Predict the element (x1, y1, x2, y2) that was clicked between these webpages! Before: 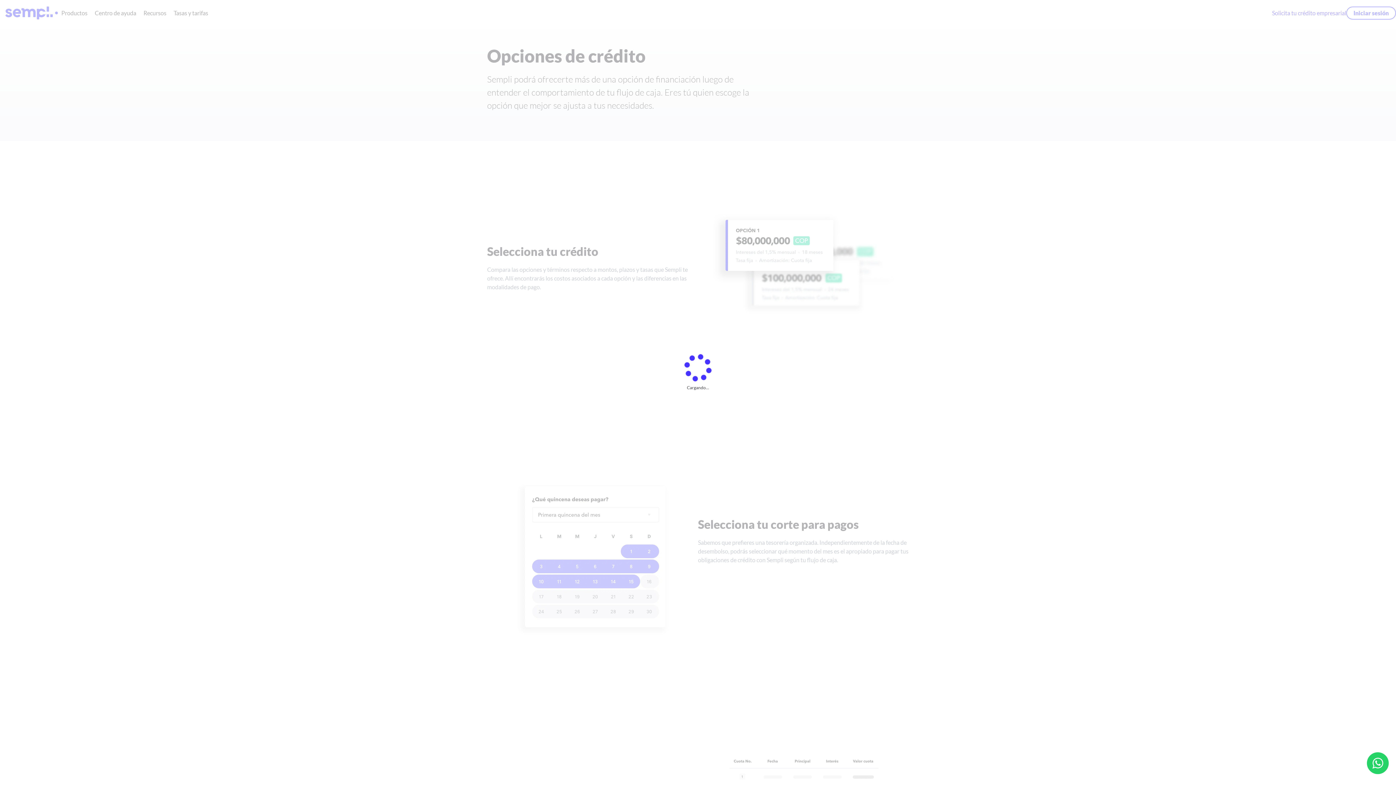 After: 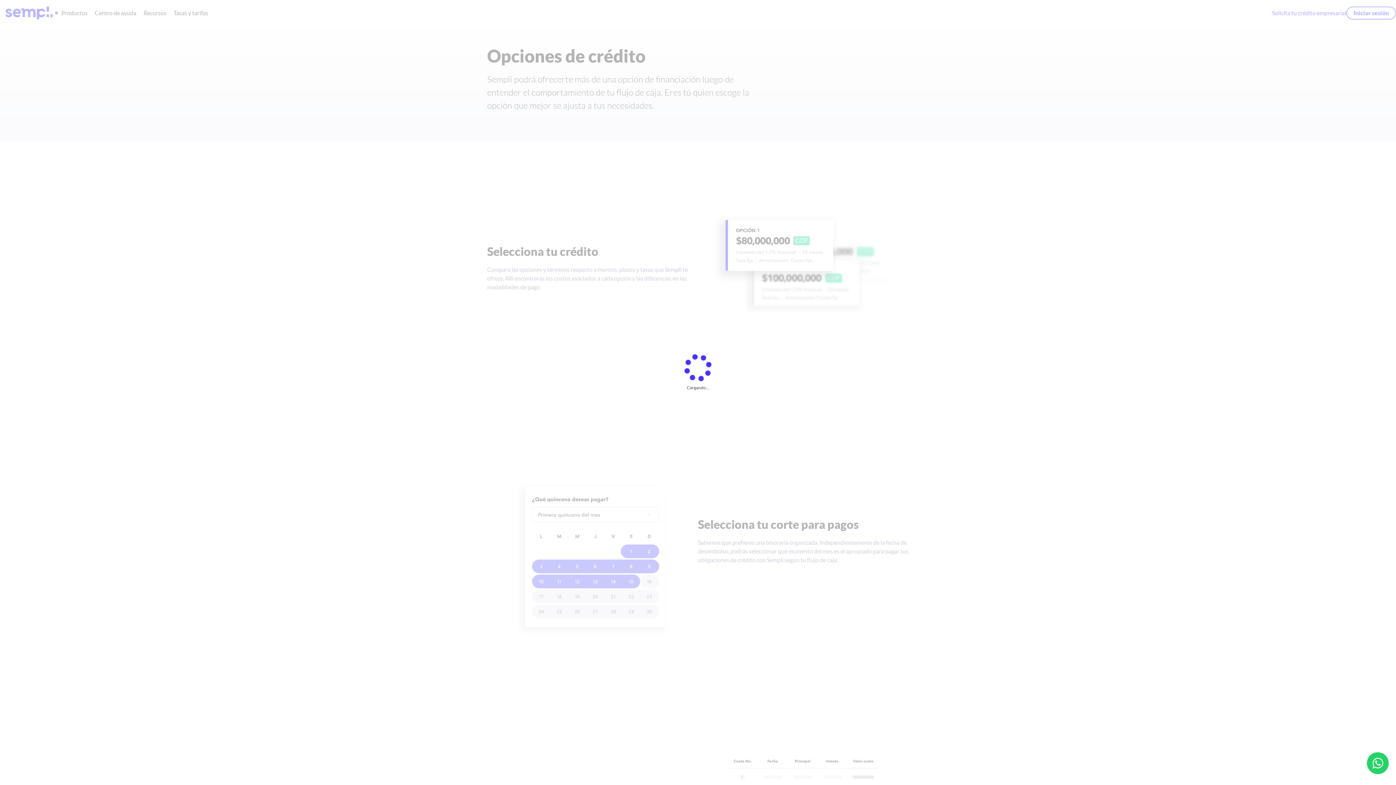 Action: bbox: (1372, 758, 1383, 769)